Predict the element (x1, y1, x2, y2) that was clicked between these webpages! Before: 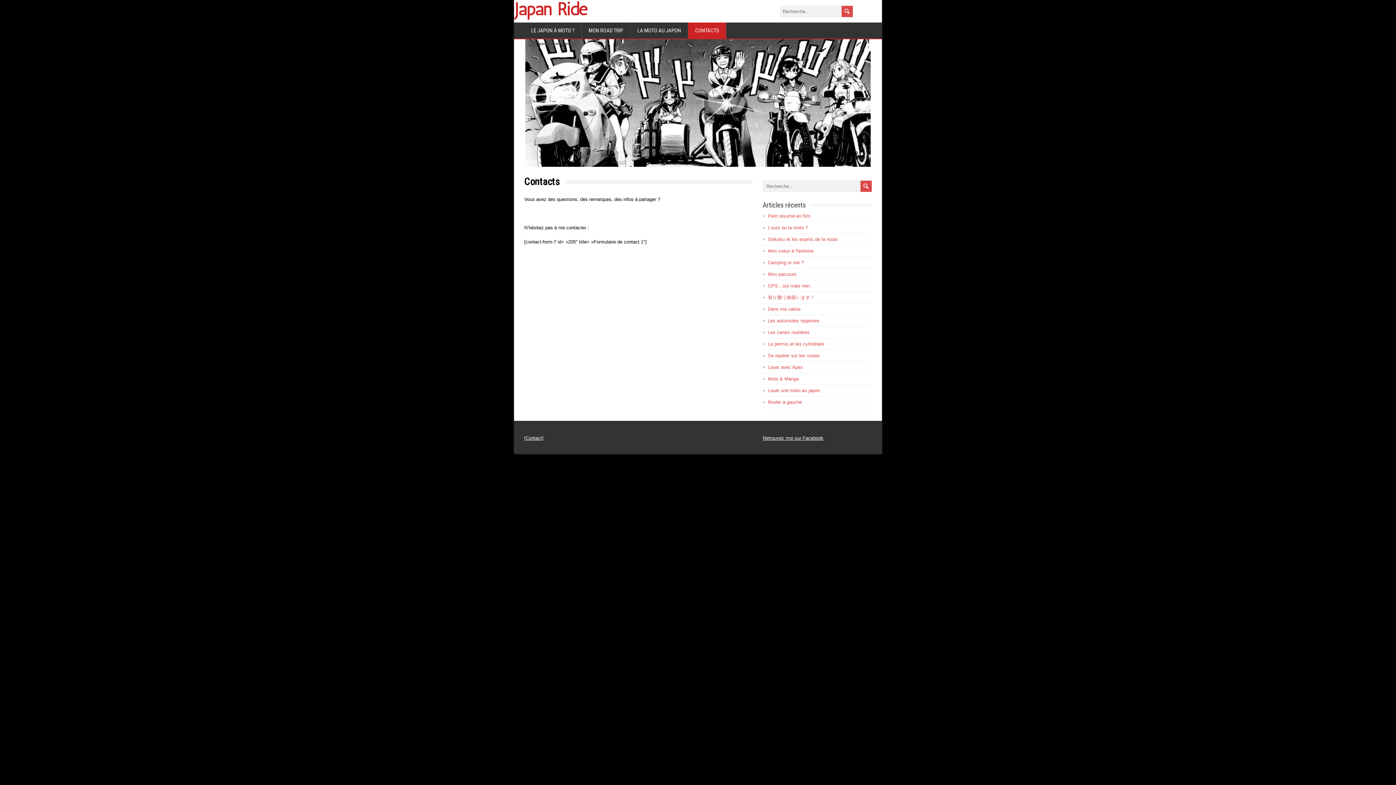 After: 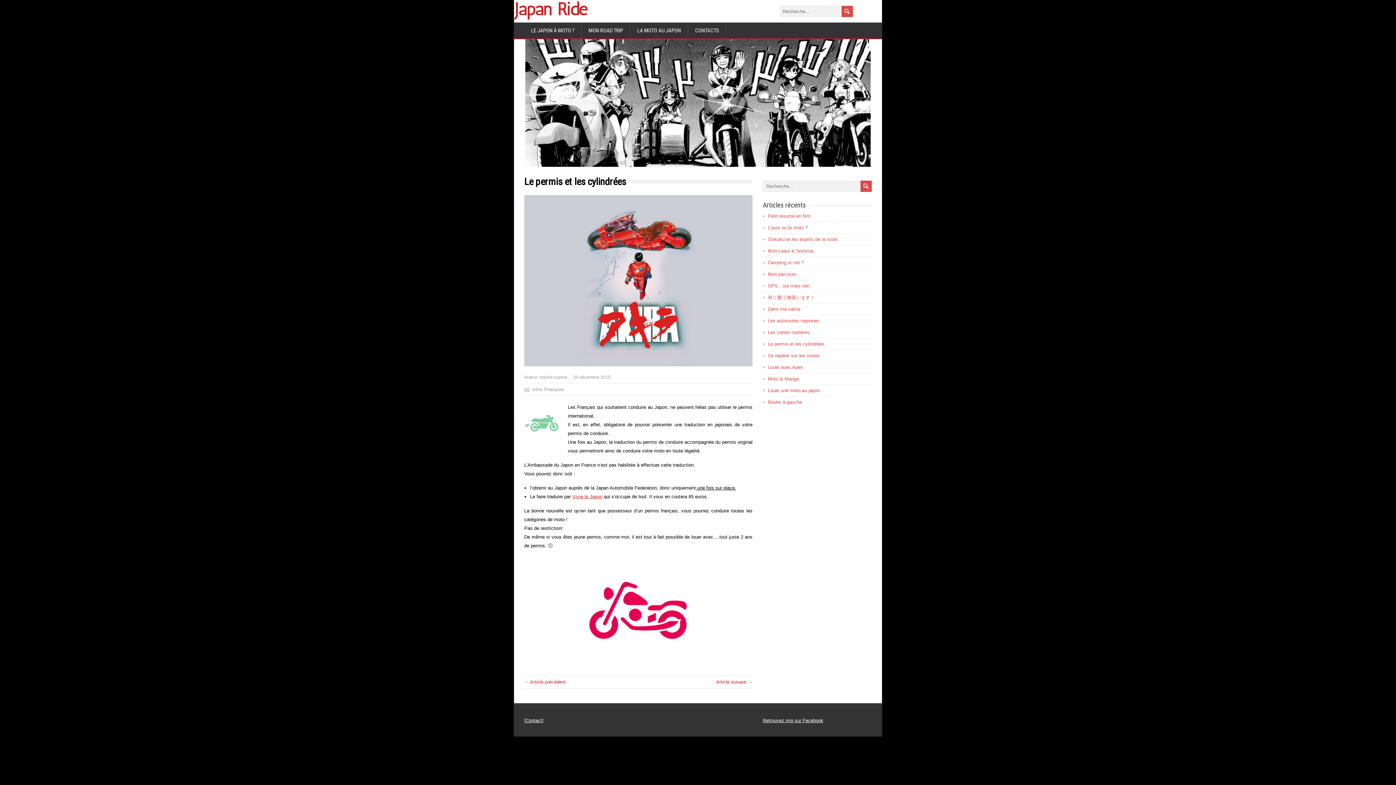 Action: label: Le permis et les cylindrées bbox: (768, 341, 824, 346)